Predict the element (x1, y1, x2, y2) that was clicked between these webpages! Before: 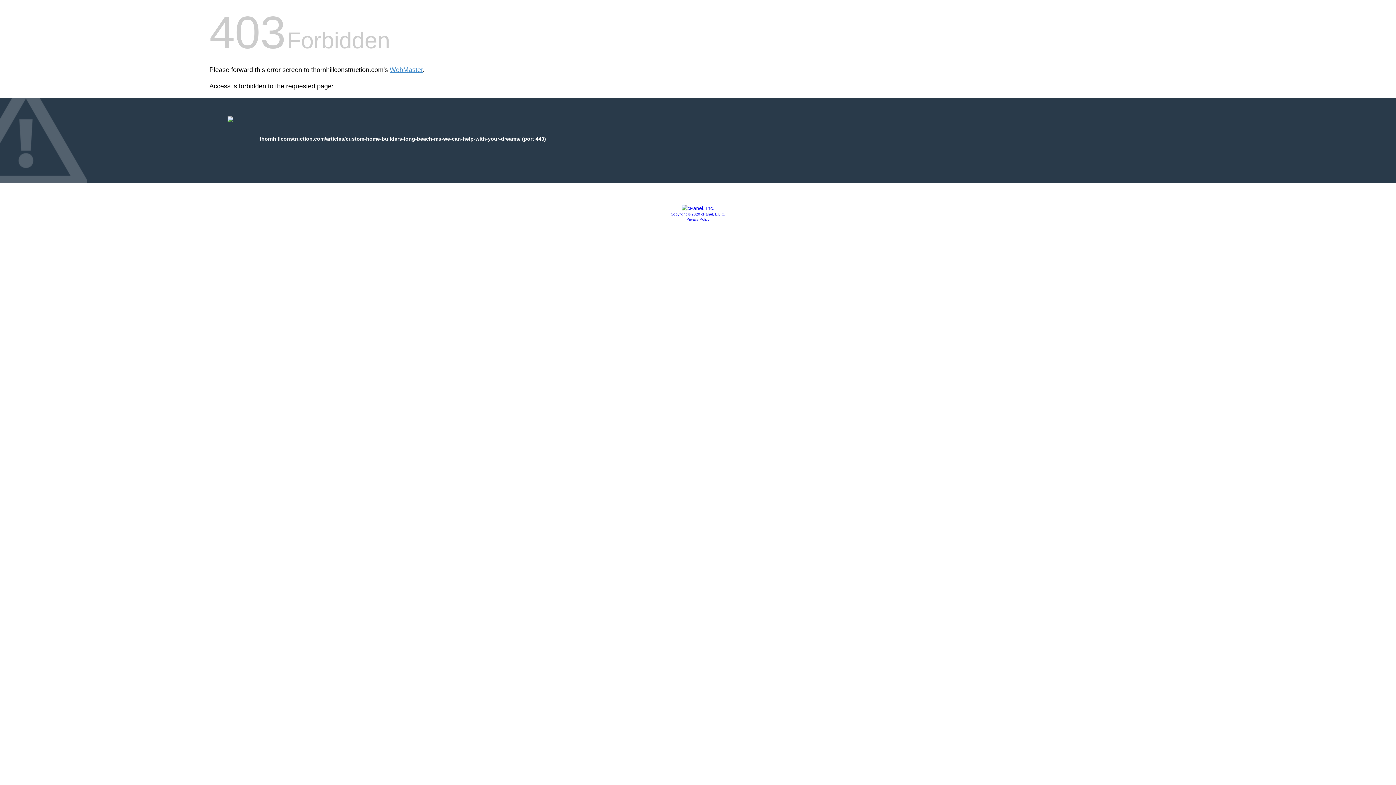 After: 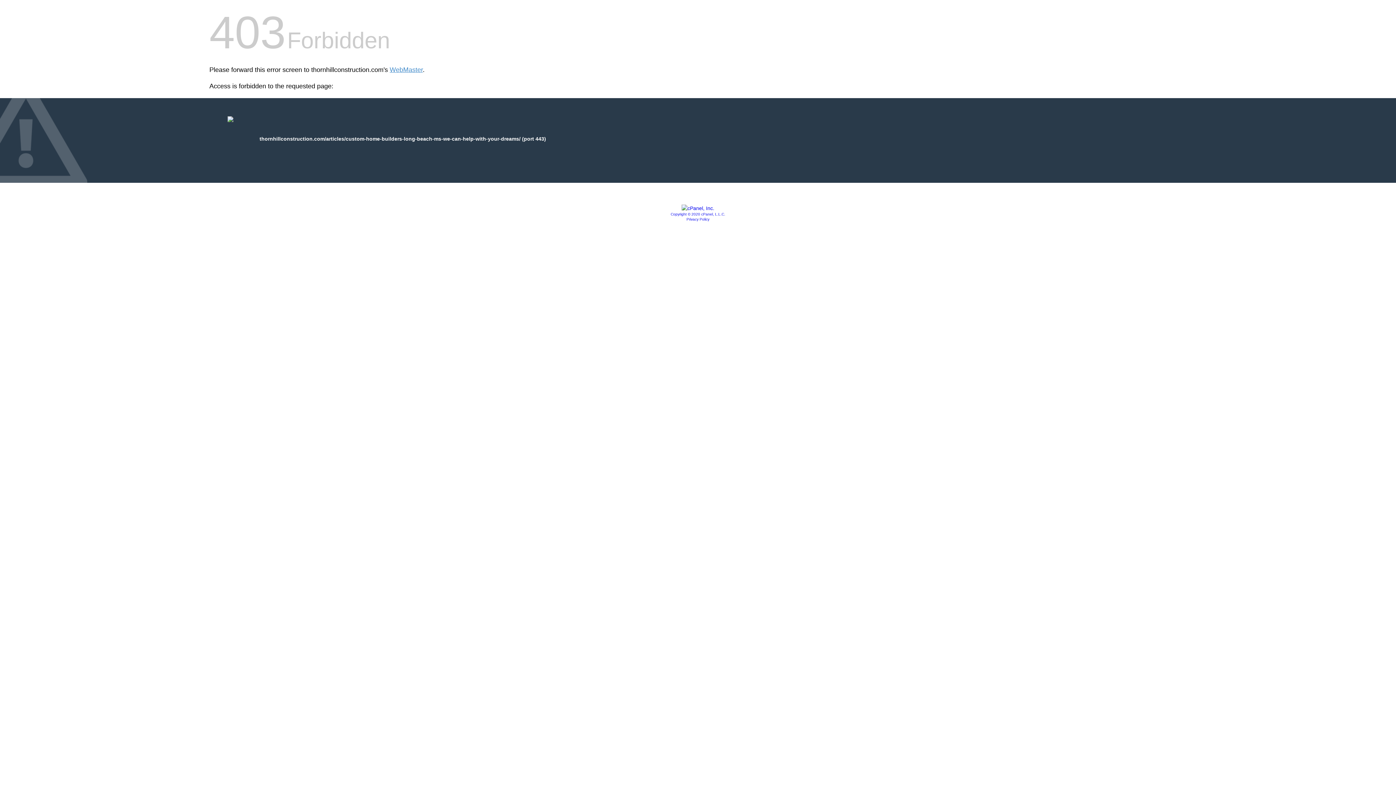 Action: label: Privacy Policy bbox: (686, 217, 709, 221)